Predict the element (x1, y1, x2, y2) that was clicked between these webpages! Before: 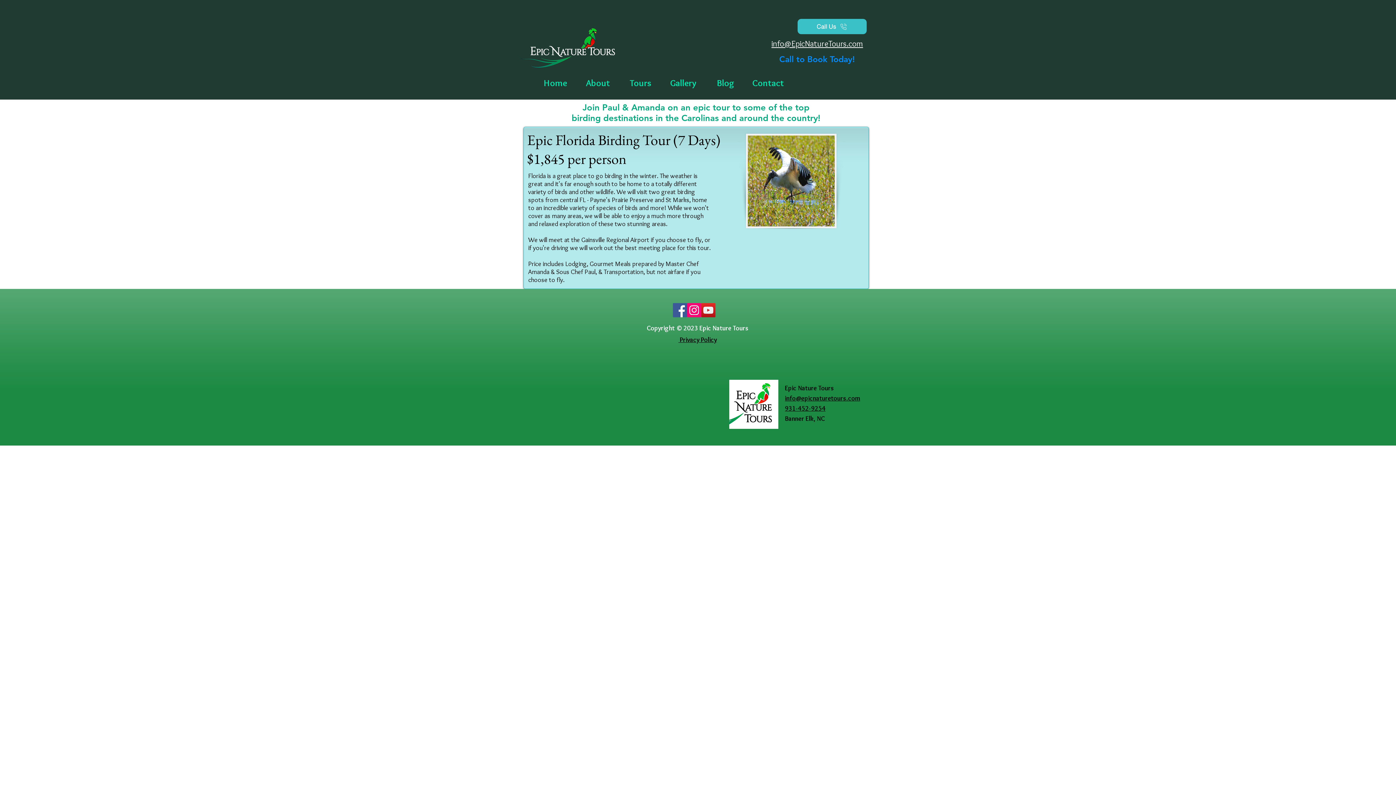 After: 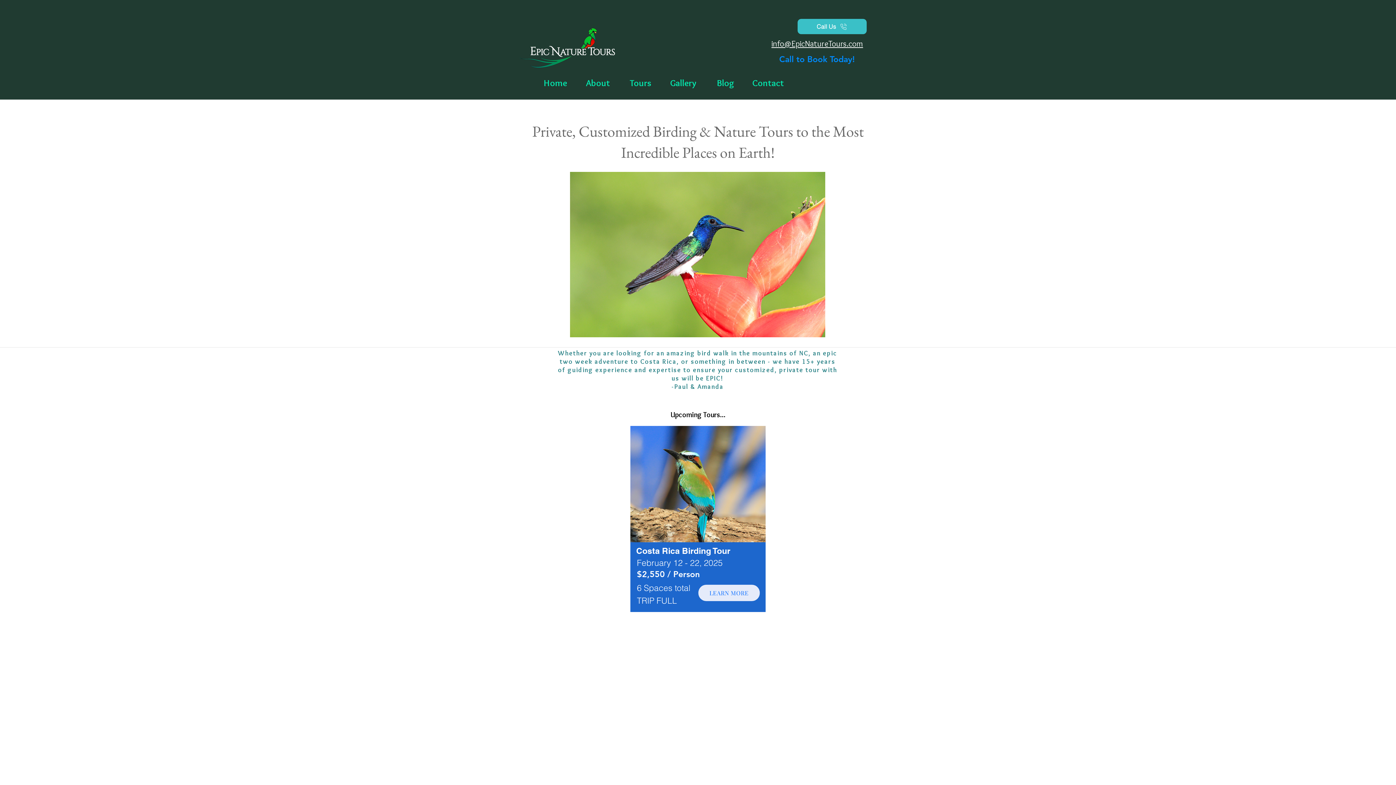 Action: bbox: (534, 76, 576, 89) label: Home